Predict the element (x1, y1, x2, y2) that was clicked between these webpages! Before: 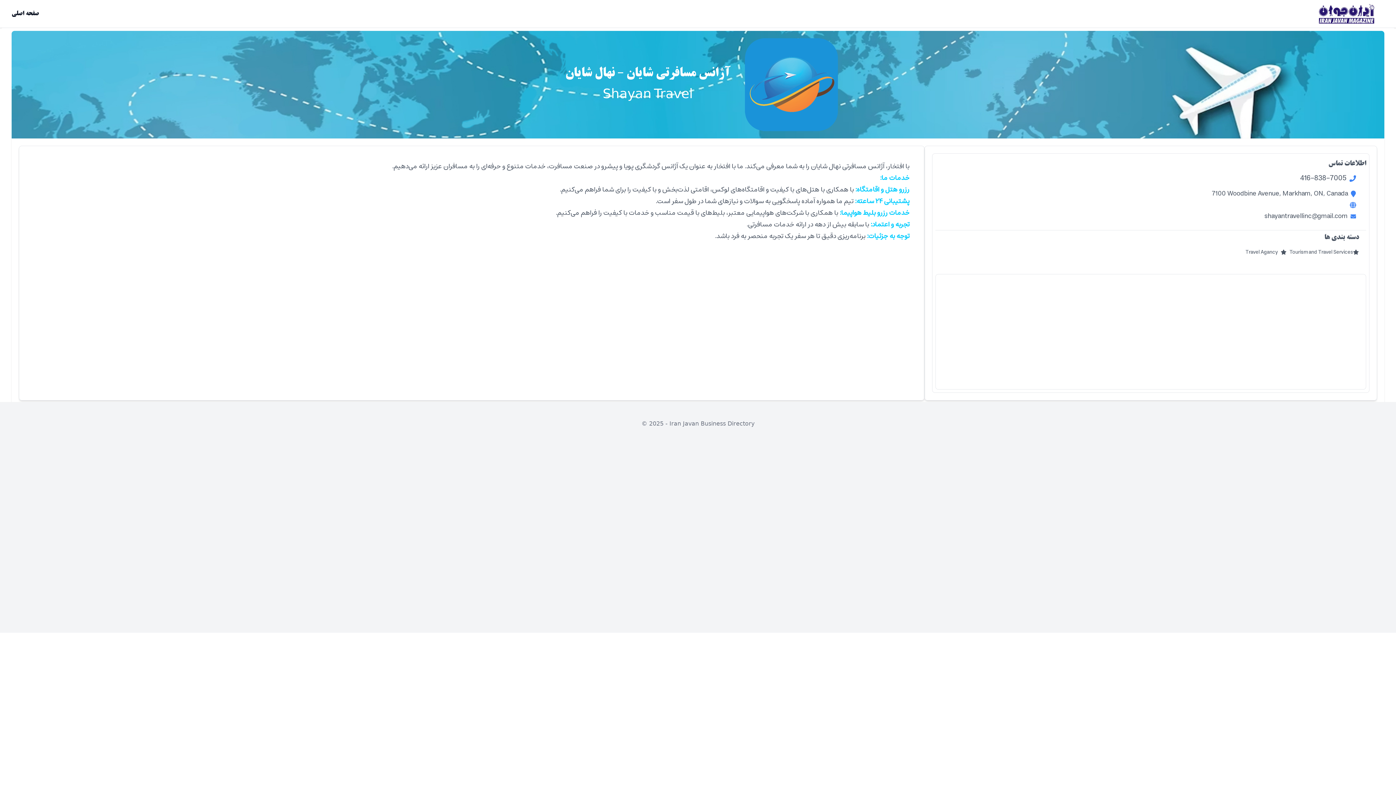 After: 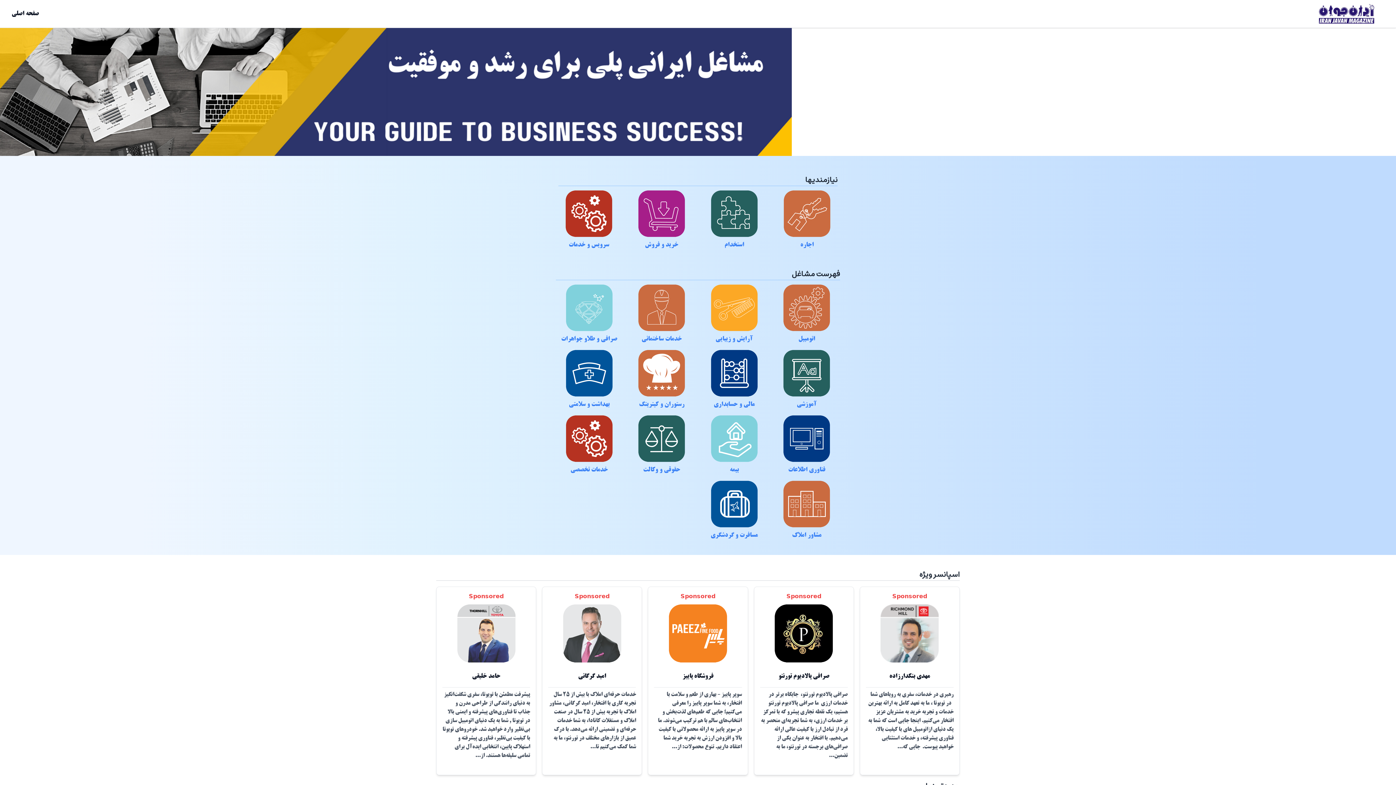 Action: bbox: (11, 10, 40, 17) label:  صفحه اصلی